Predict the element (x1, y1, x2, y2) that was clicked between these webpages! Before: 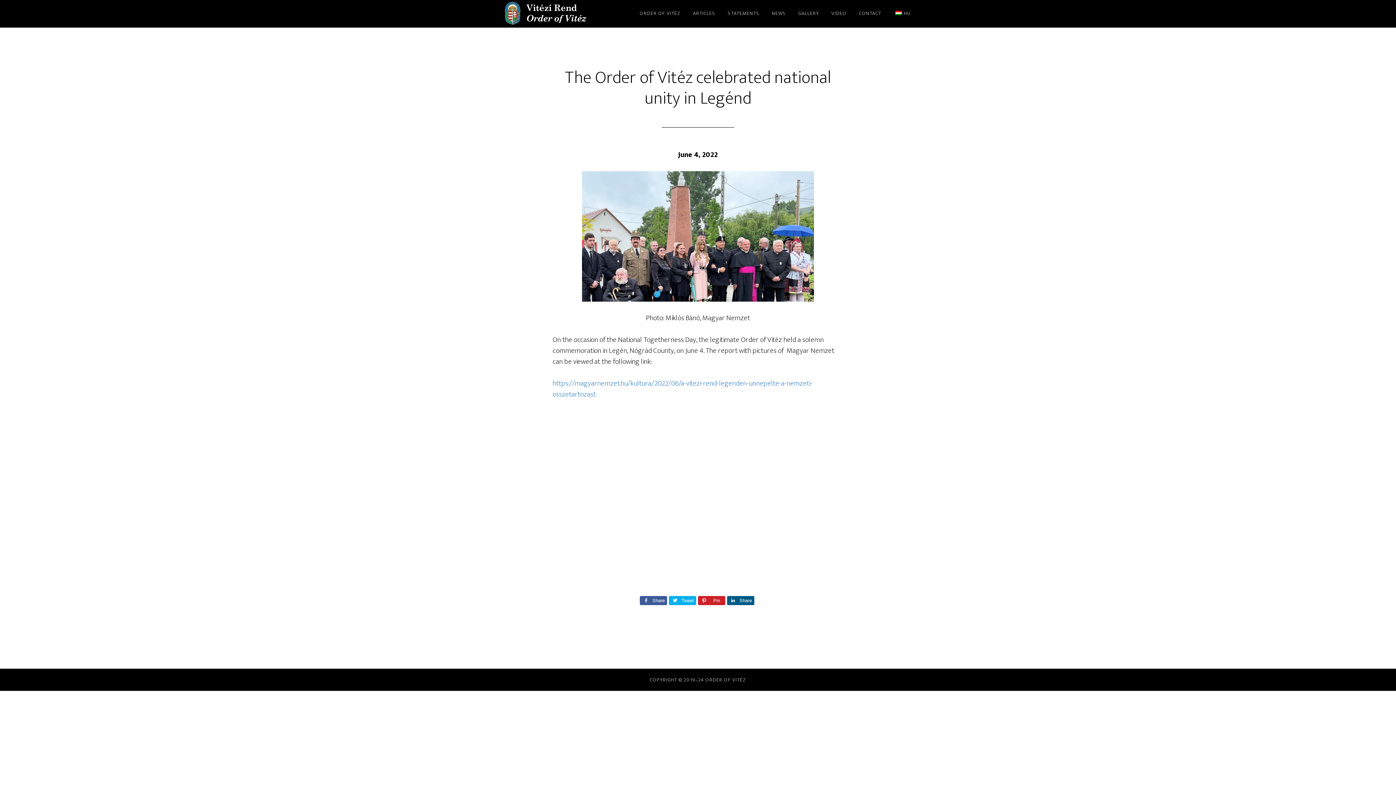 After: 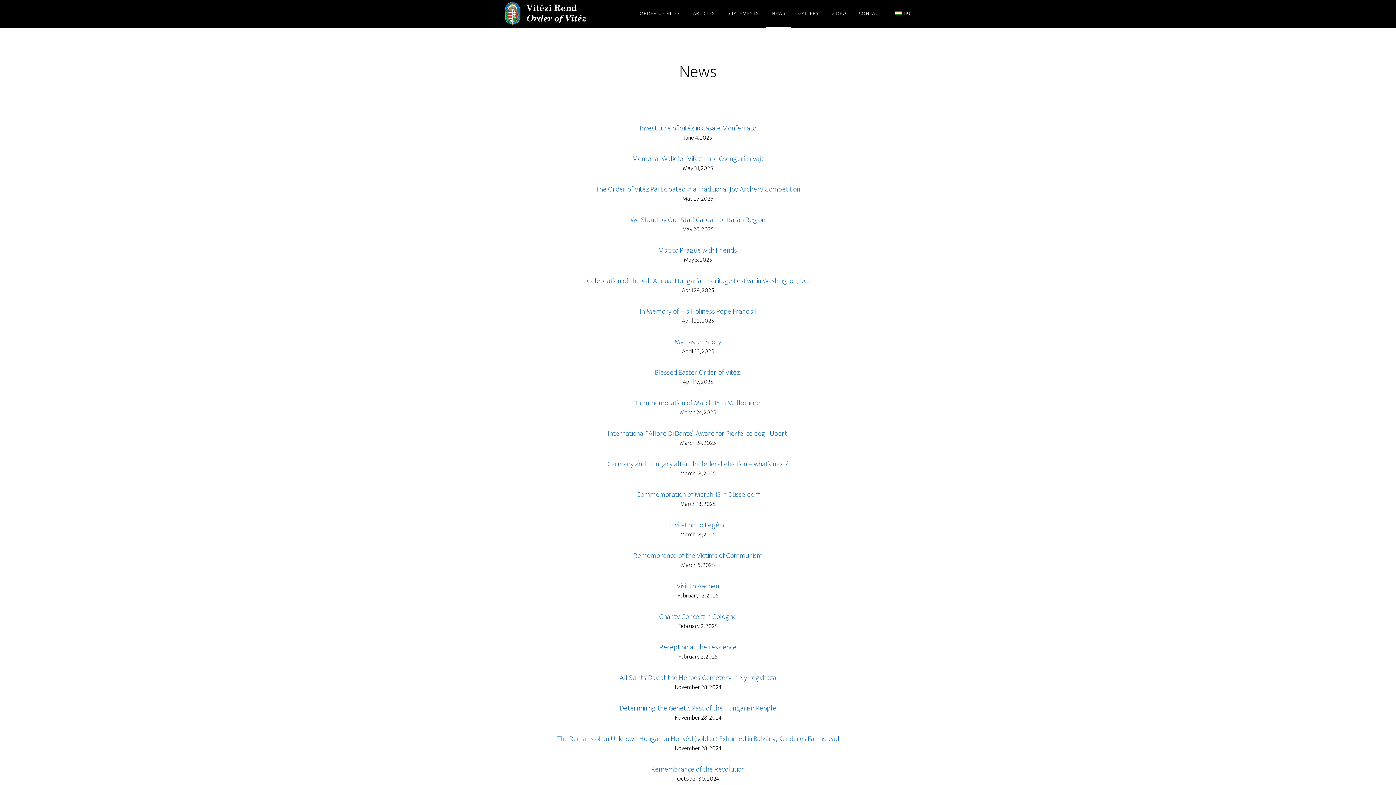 Action: bbox: (766, 0, 791, 27) label: NEWS